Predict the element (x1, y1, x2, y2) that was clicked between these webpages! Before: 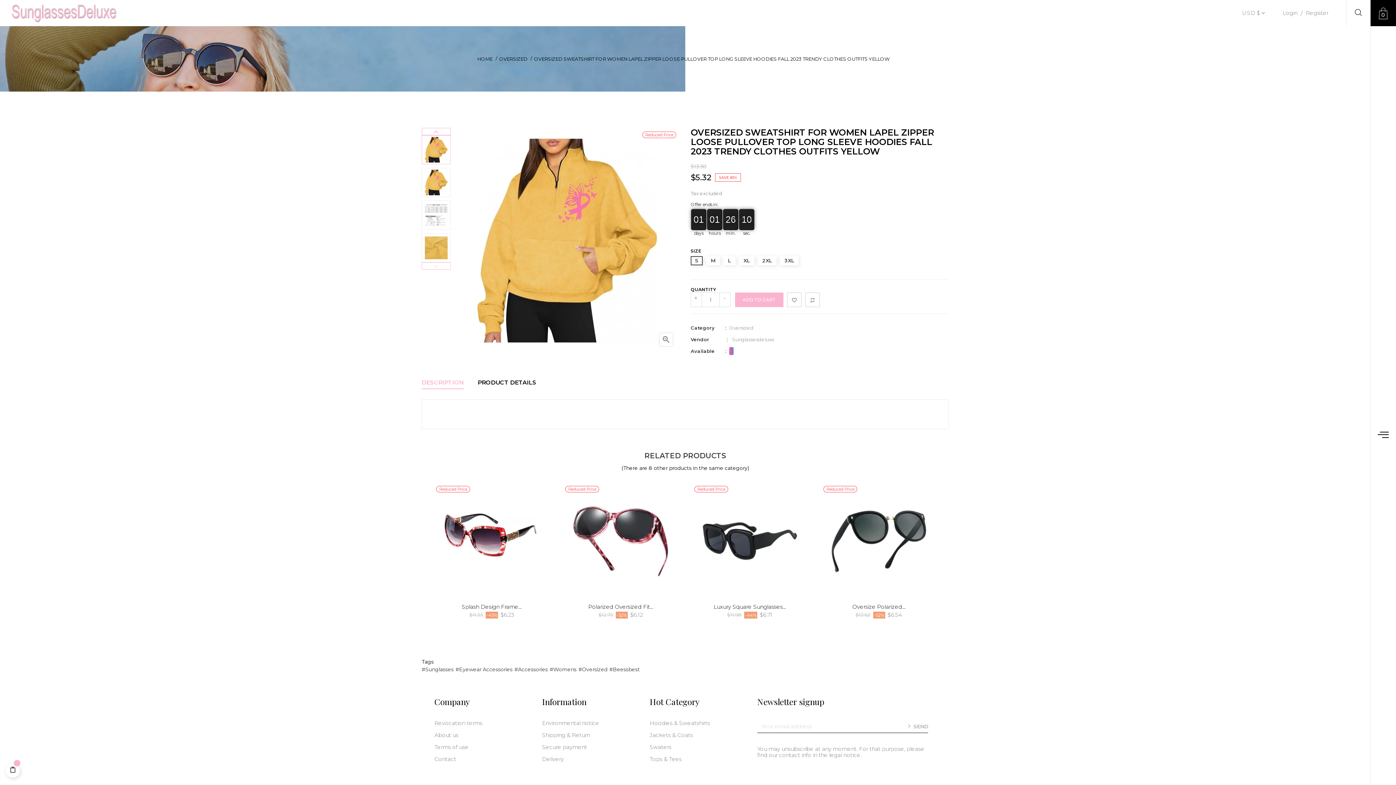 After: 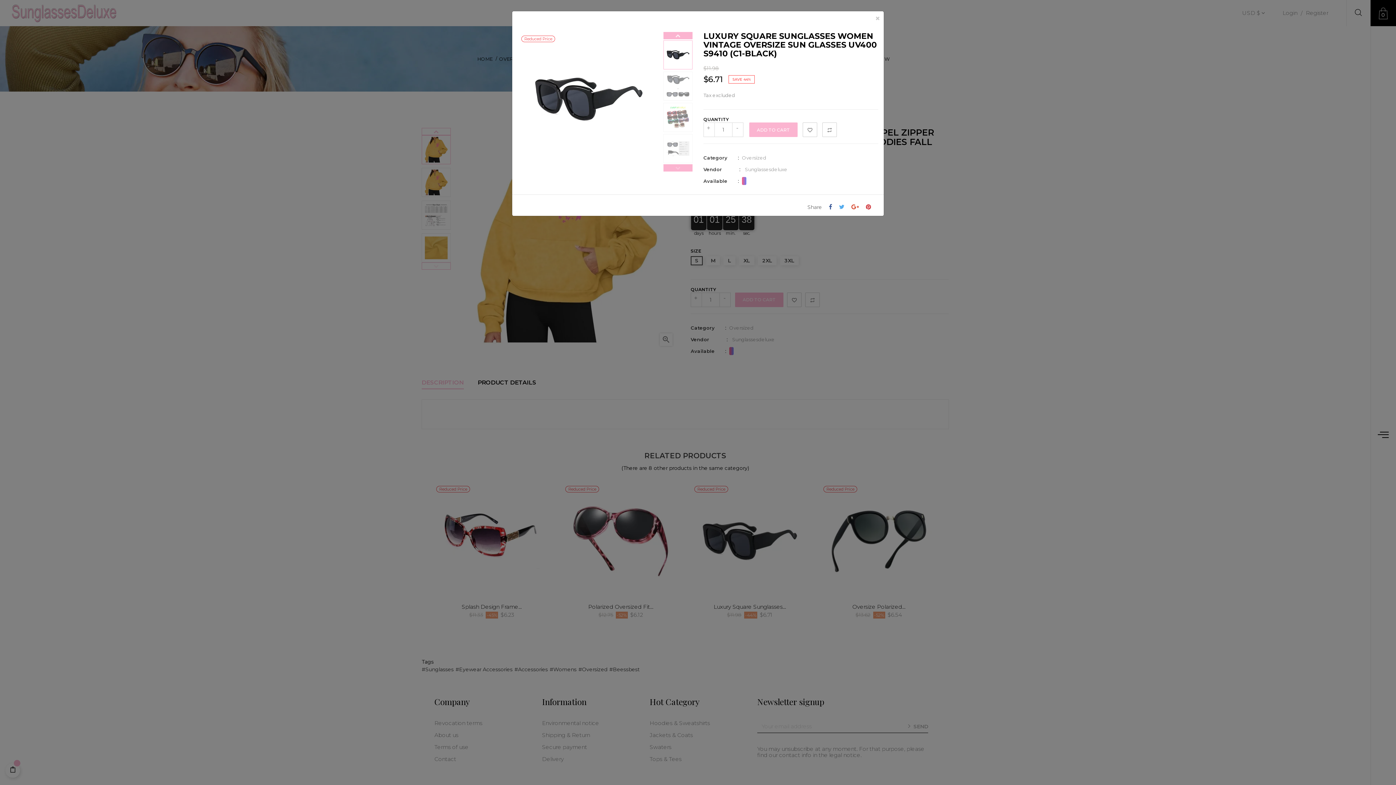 Action: bbox: (683, 562, 701, 581) label: remove_red_eye